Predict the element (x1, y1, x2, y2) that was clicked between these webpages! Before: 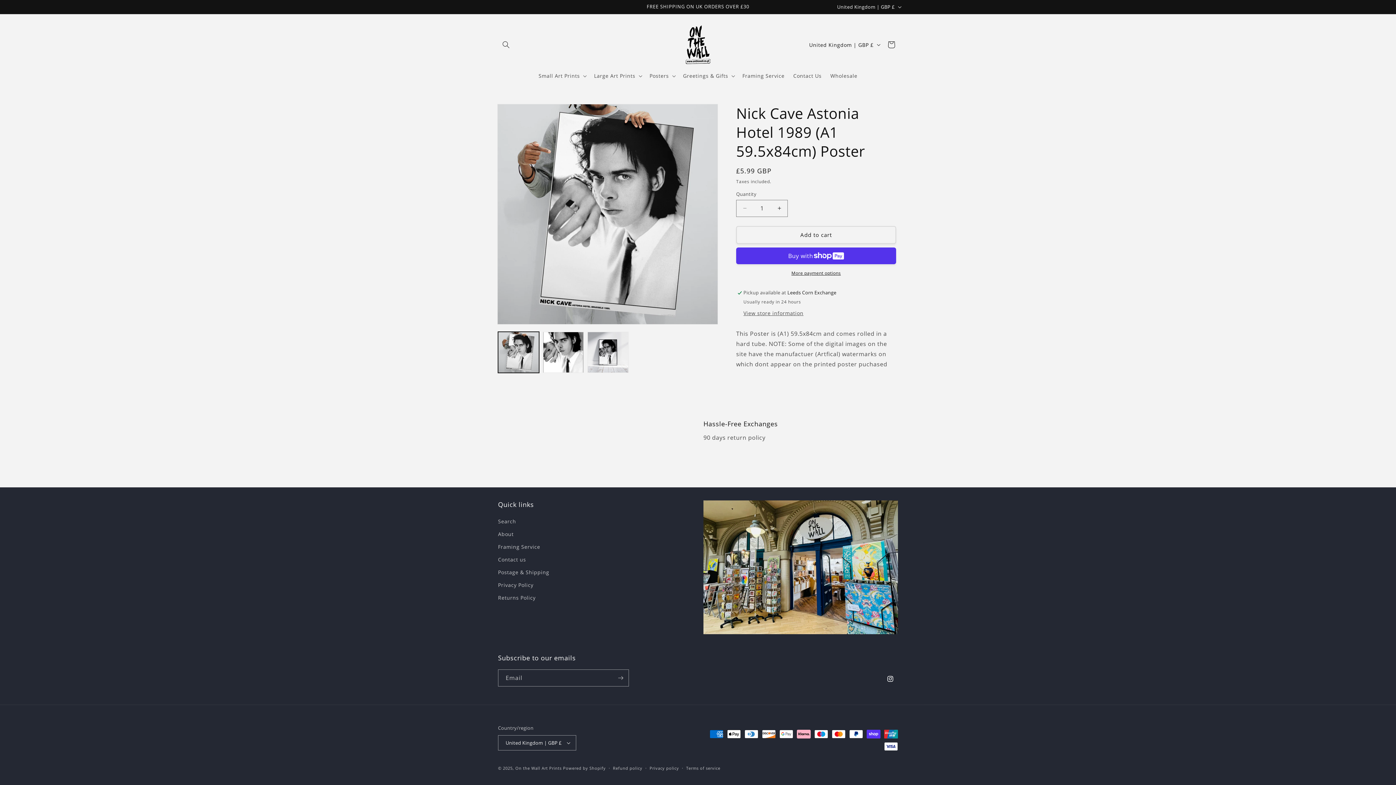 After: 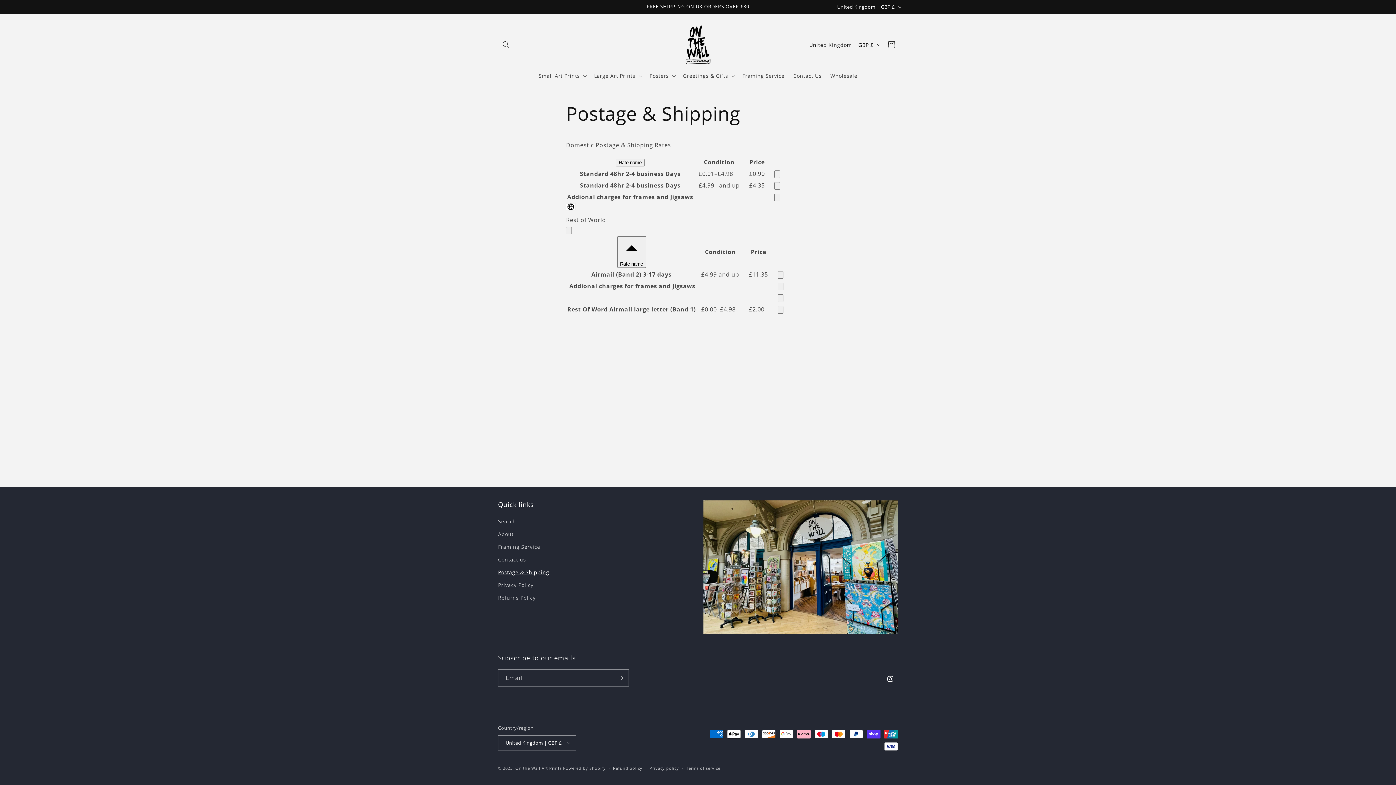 Action: label: Postage & Shipping bbox: (498, 566, 549, 579)